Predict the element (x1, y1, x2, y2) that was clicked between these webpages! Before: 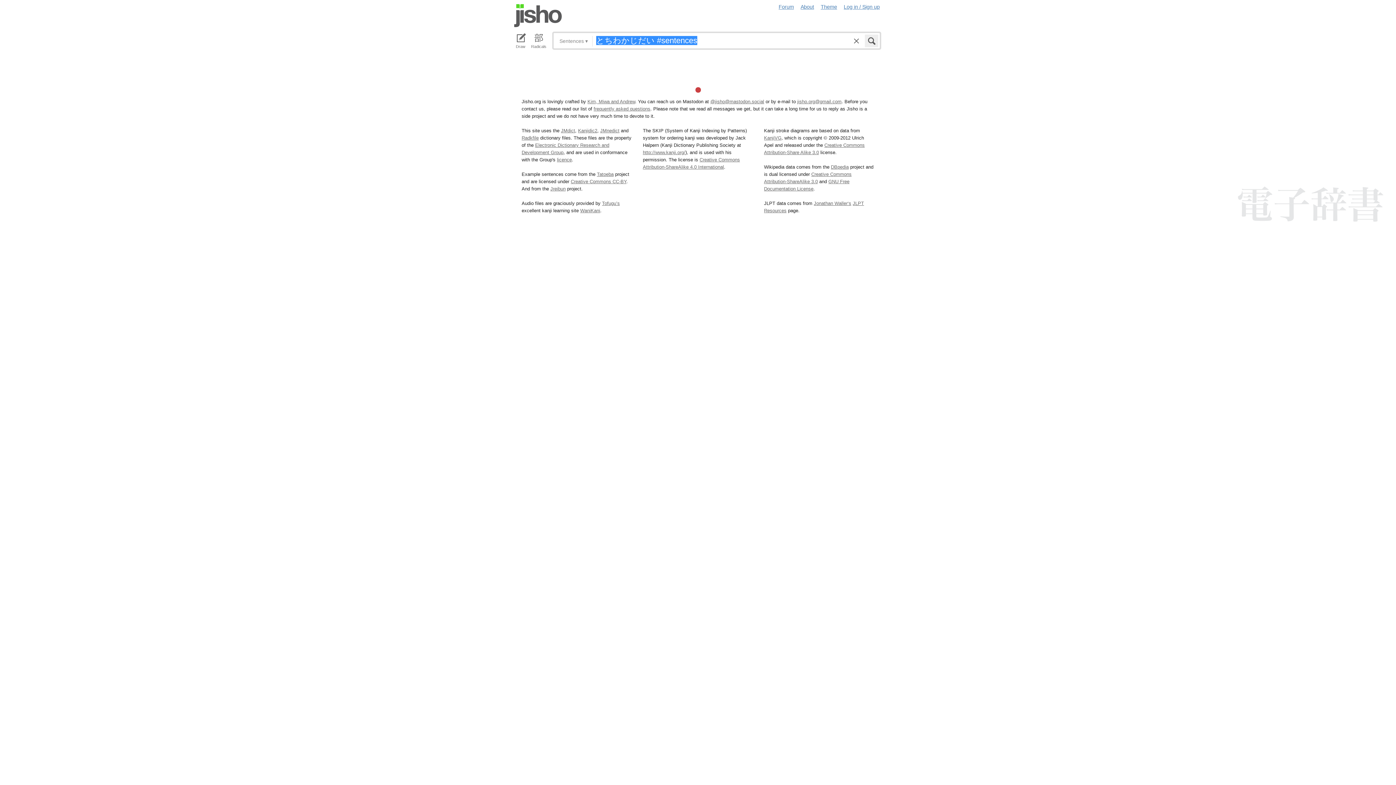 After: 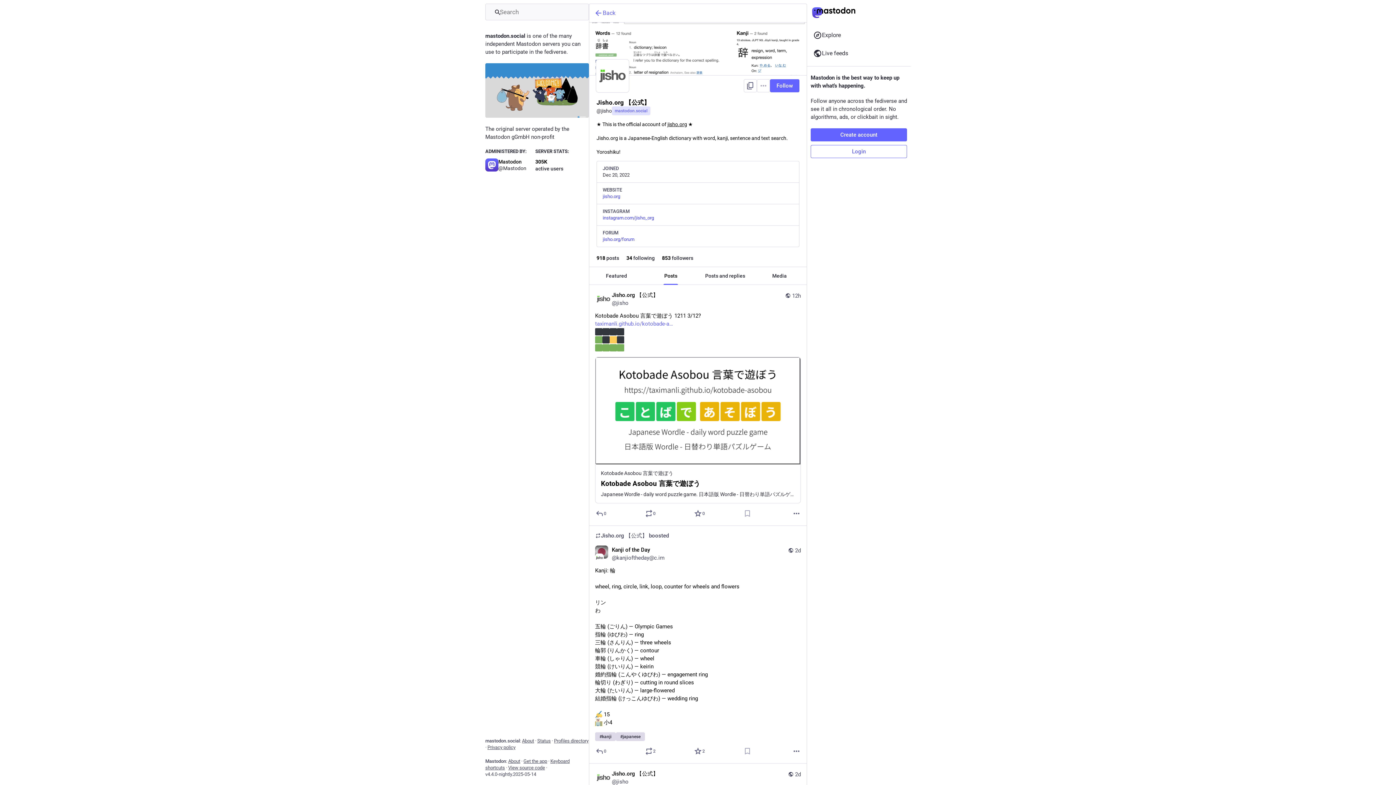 Action: label: @jisho@mastodon.social bbox: (710, 98, 764, 104)